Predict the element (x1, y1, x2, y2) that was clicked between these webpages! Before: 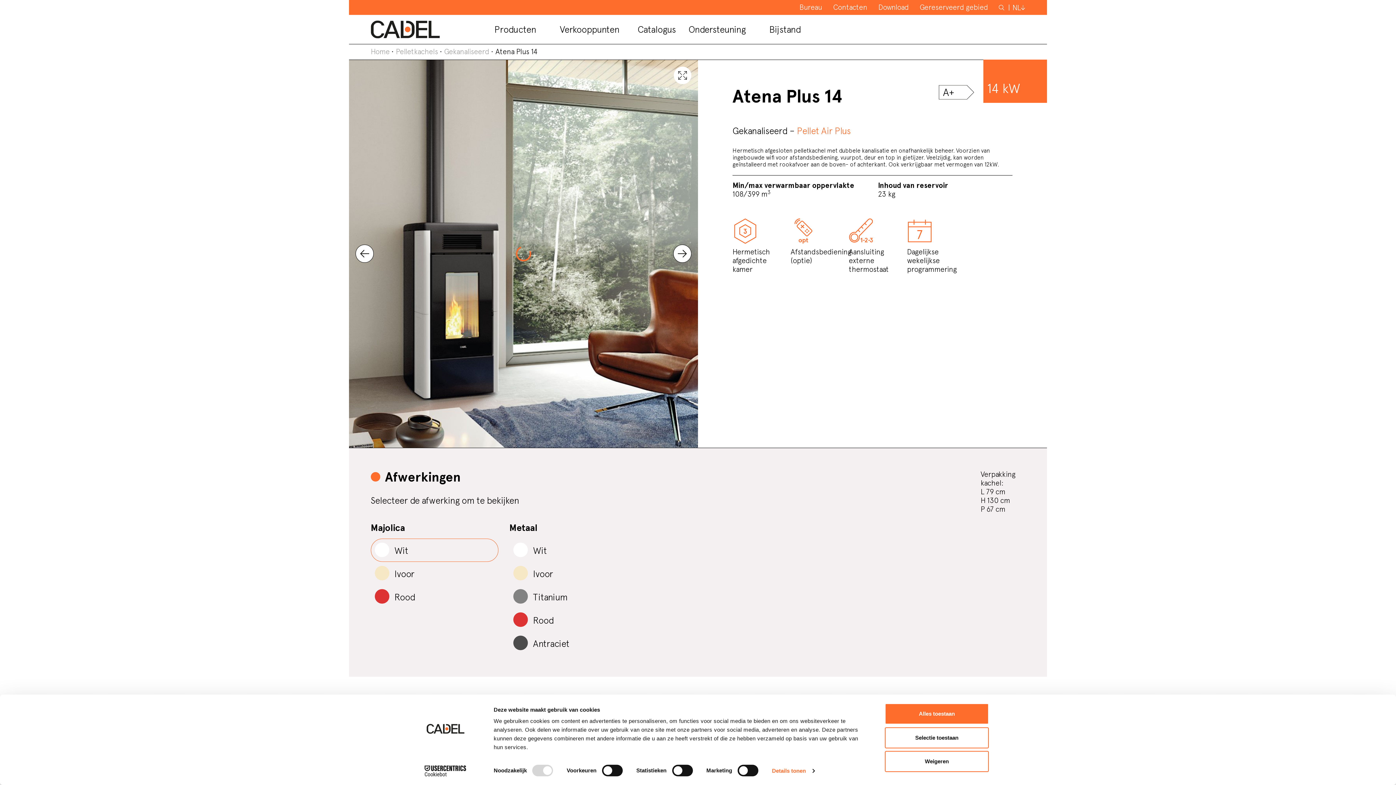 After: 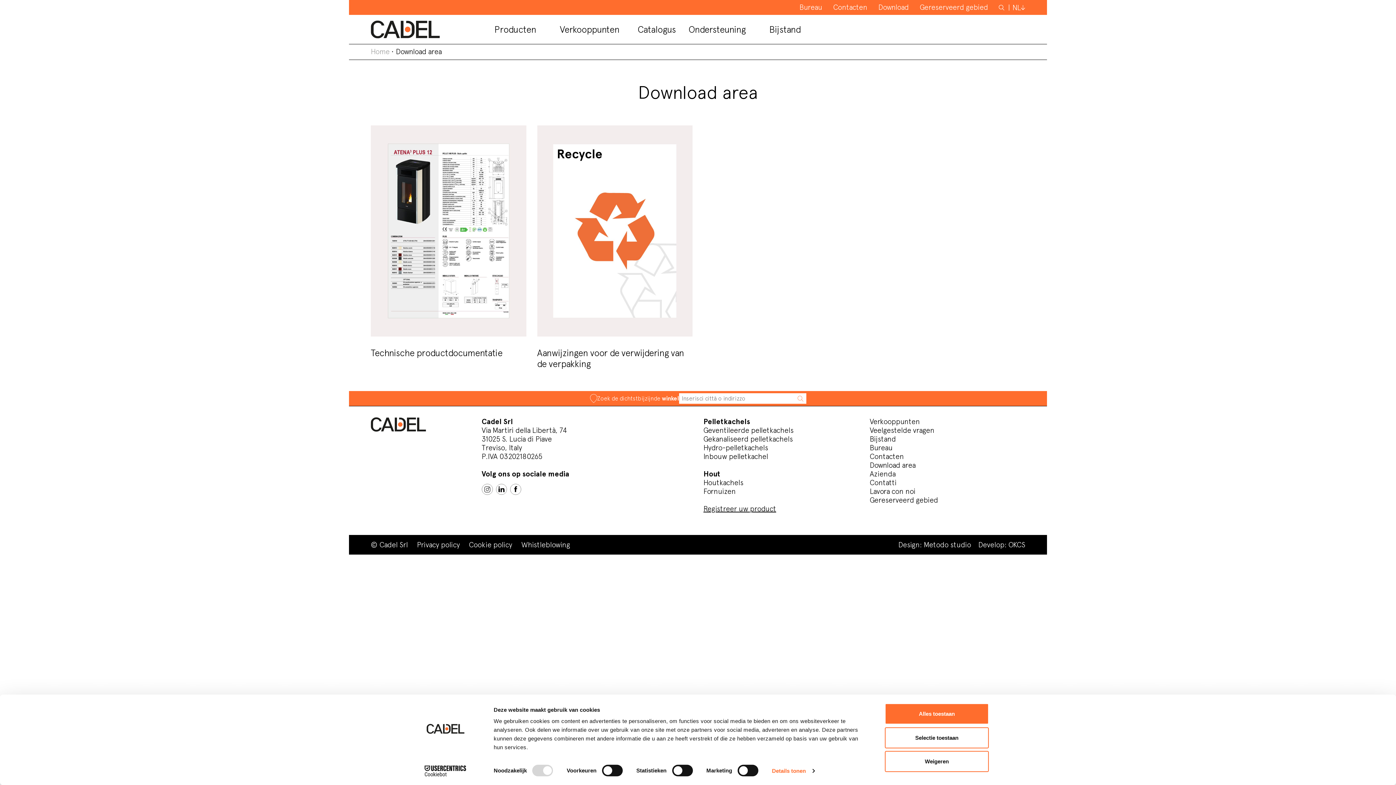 Action: bbox: (878, 2, 909, 11) label: Download